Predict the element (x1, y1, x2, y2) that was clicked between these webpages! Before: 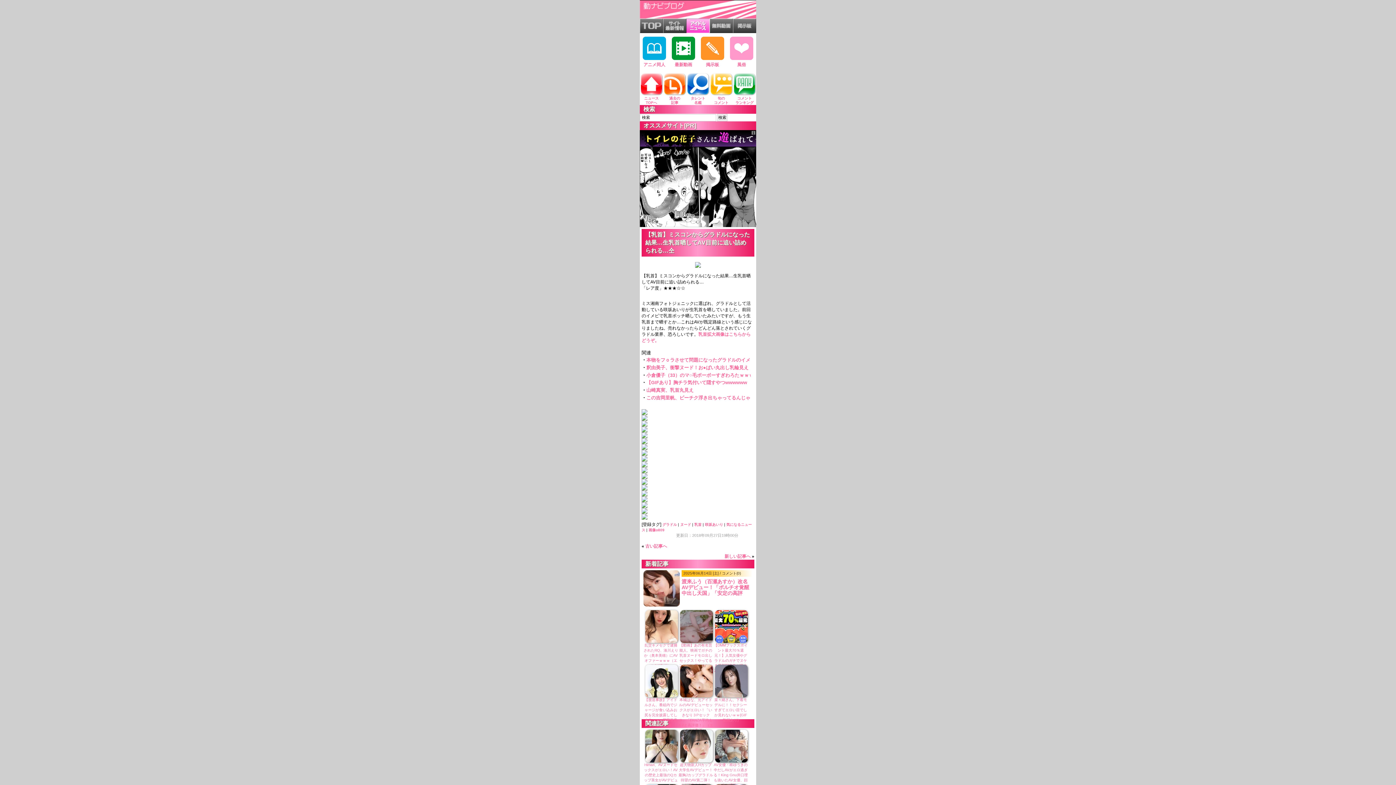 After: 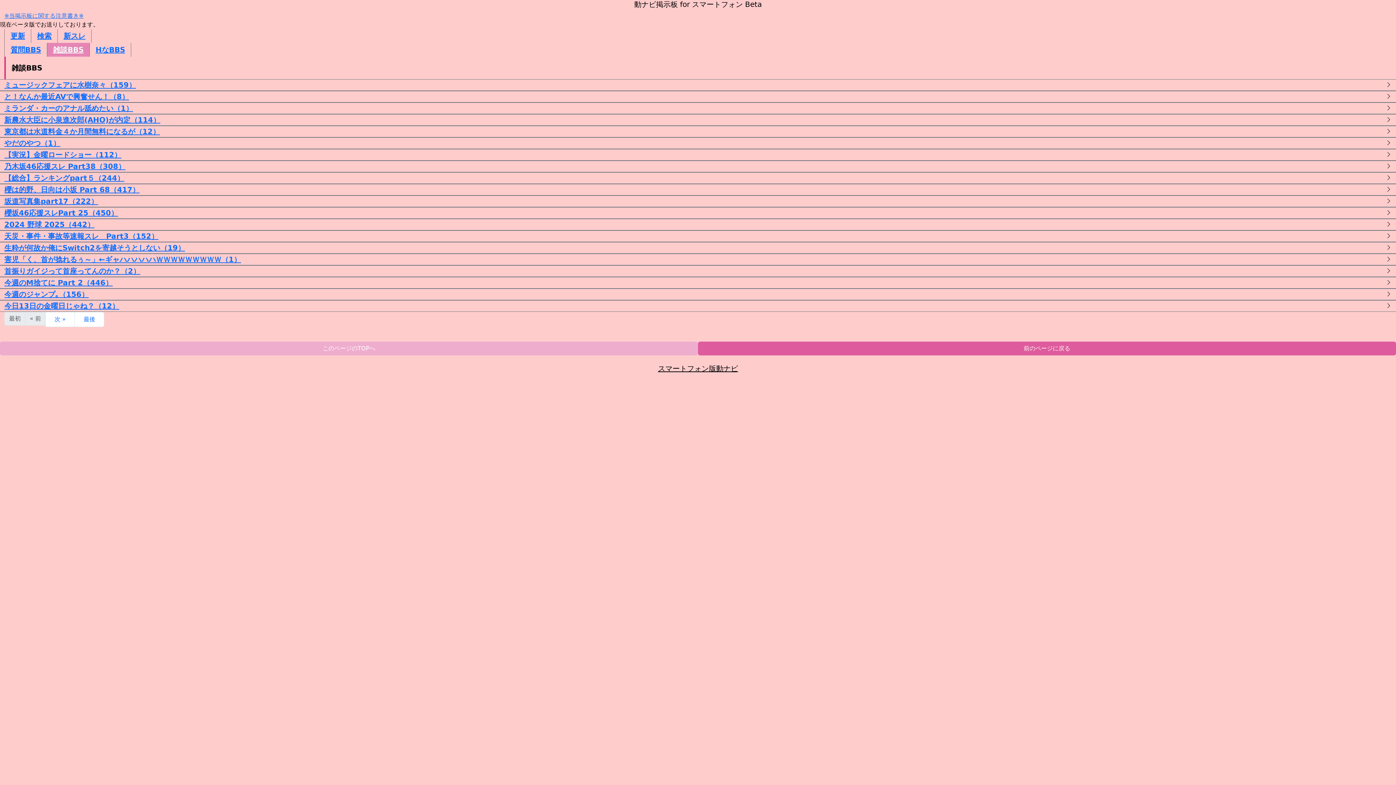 Action: bbox: (733, 18, 756, 33)